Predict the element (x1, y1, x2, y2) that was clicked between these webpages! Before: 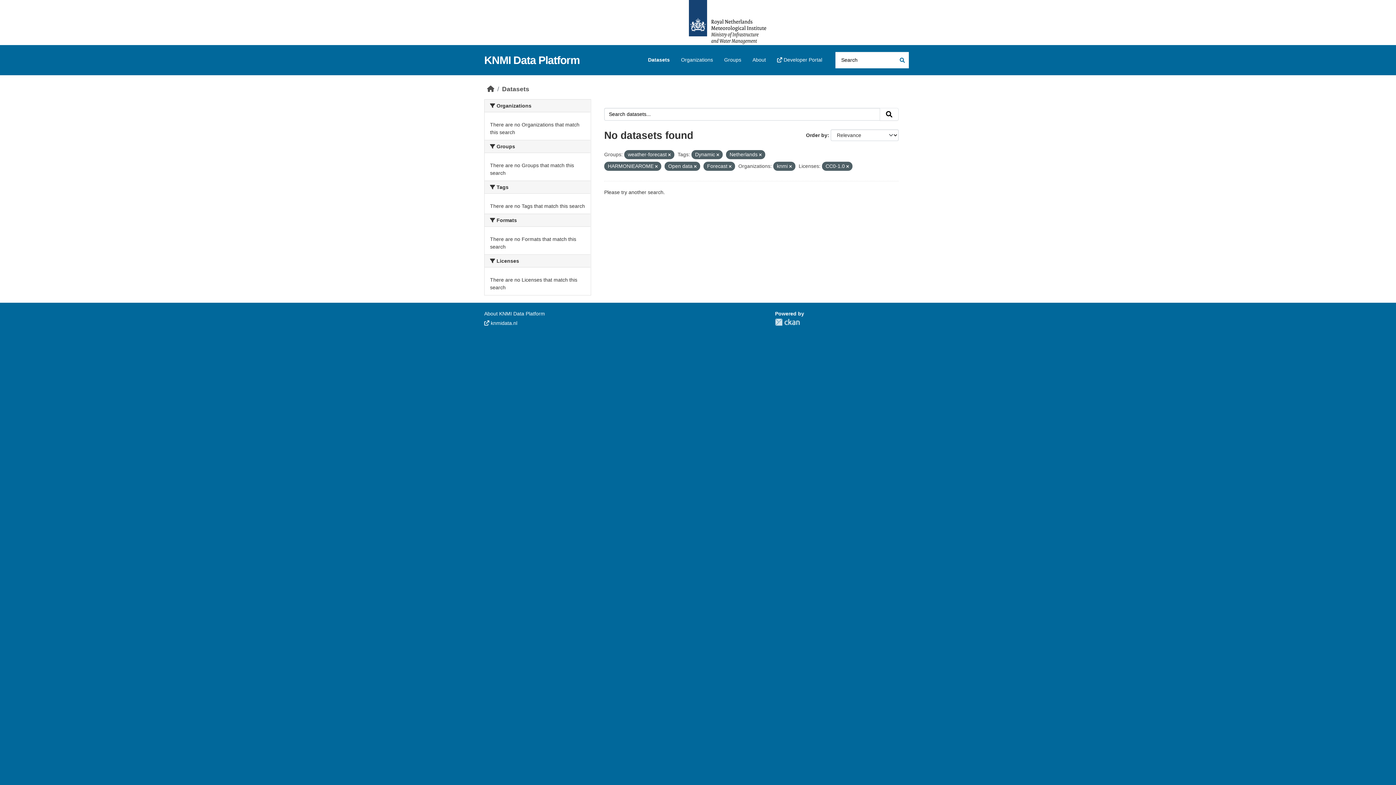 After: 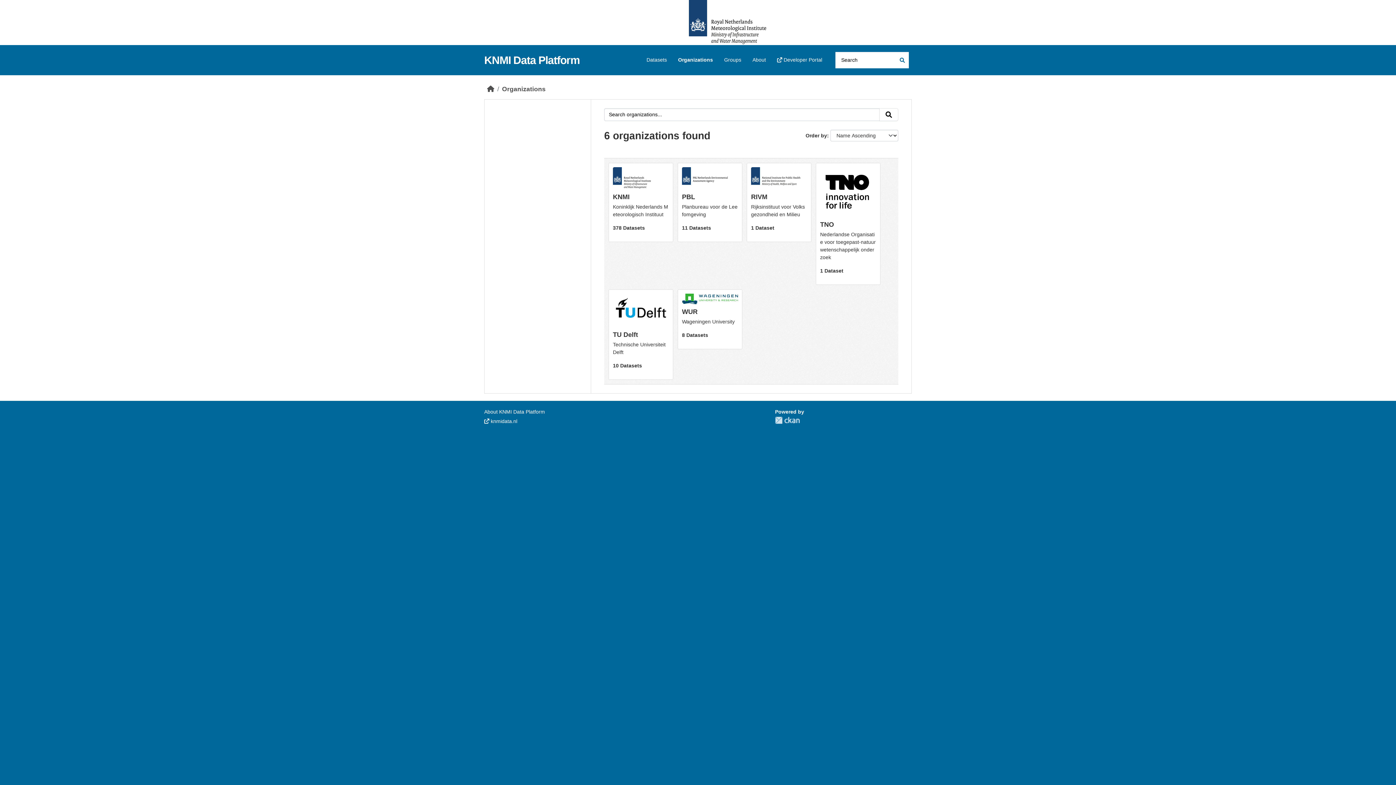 Action: label: Organizations bbox: (675, 53, 718, 66)